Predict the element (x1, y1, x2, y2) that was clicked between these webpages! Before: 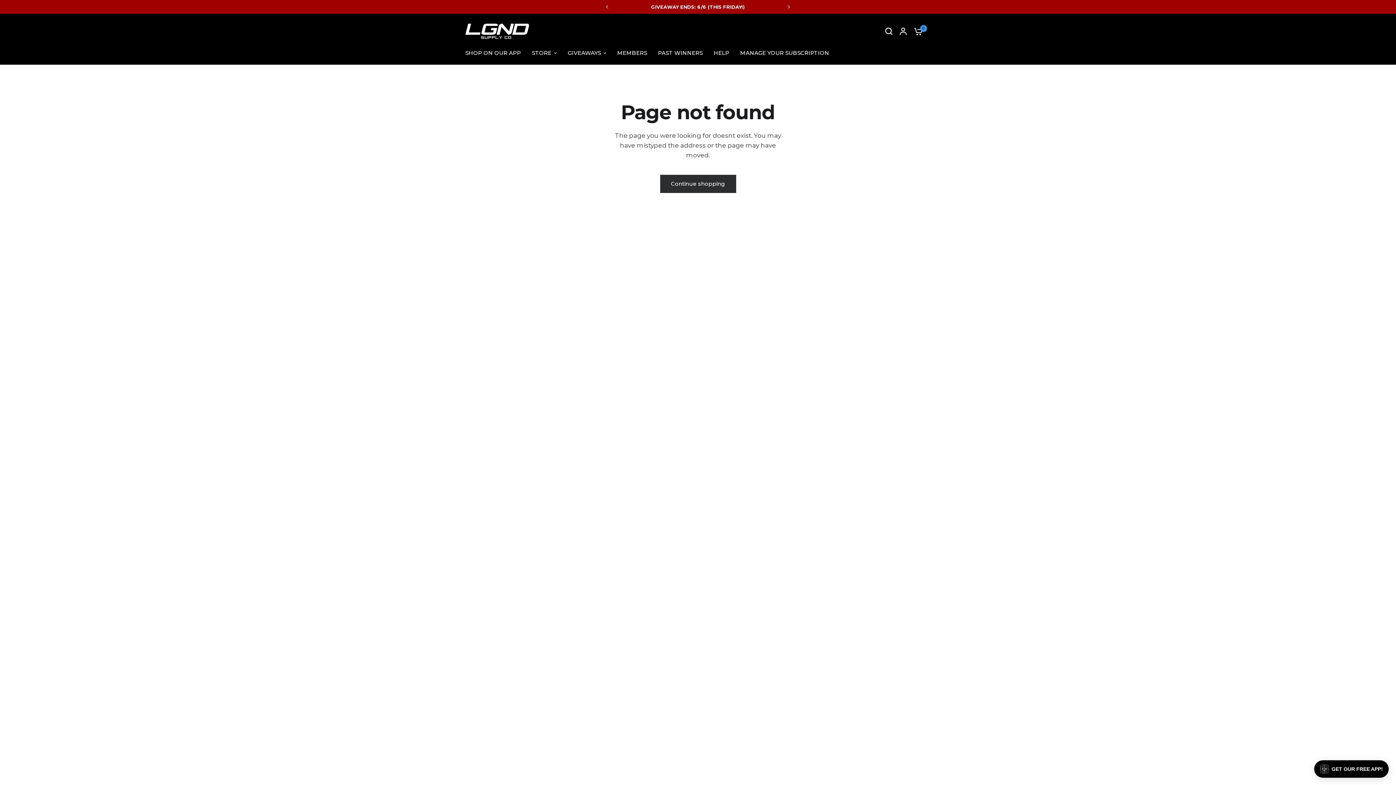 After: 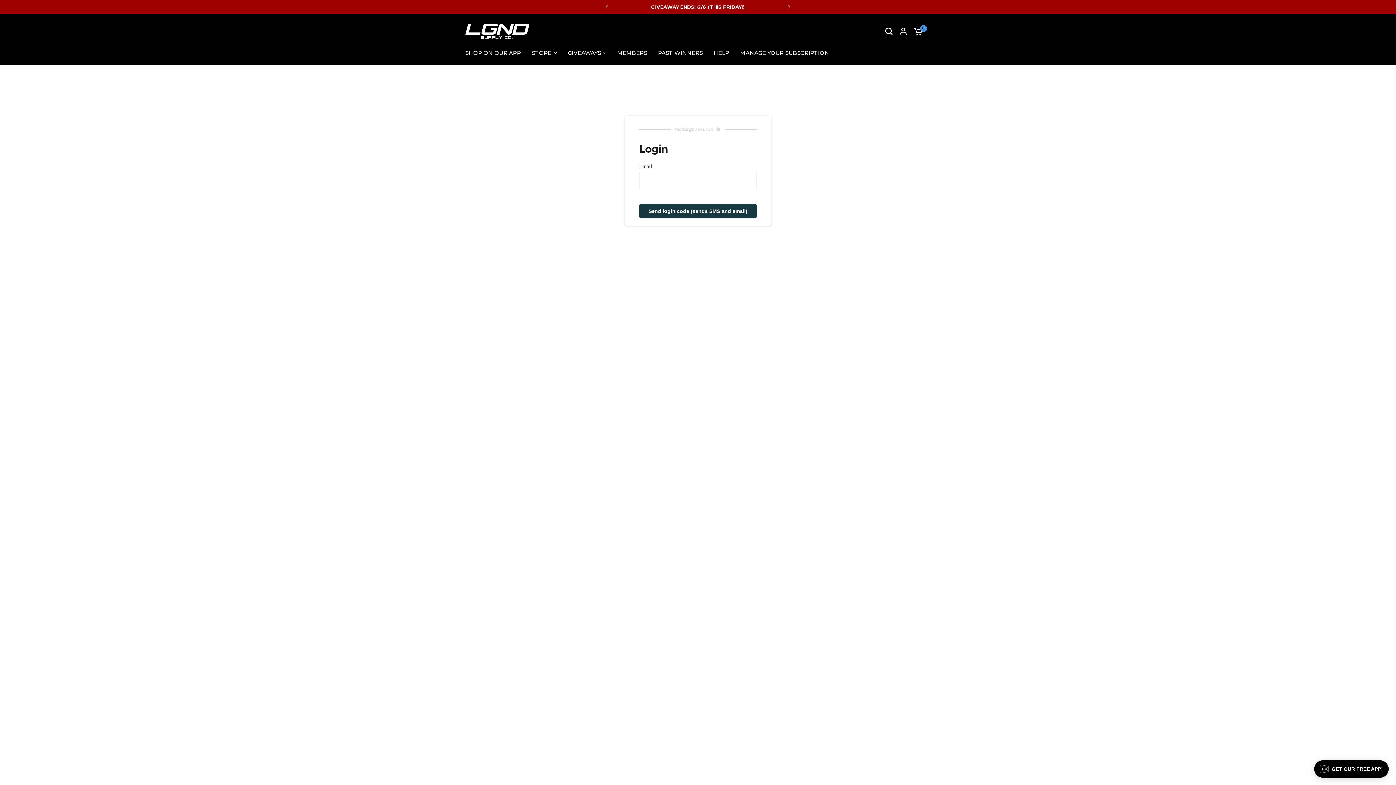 Action: bbox: (740, 48, 829, 57) label: MANAGE YOUR SUBSCRIPTION